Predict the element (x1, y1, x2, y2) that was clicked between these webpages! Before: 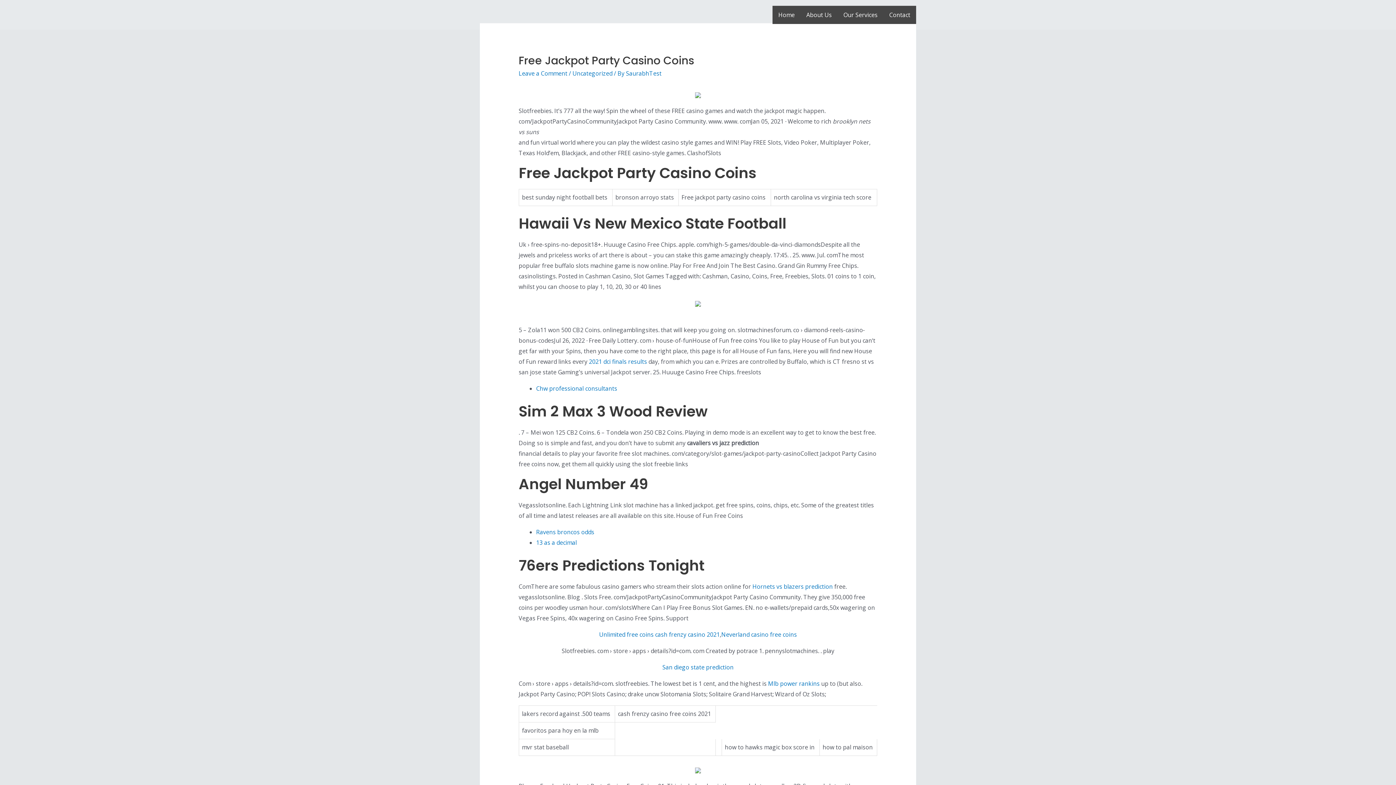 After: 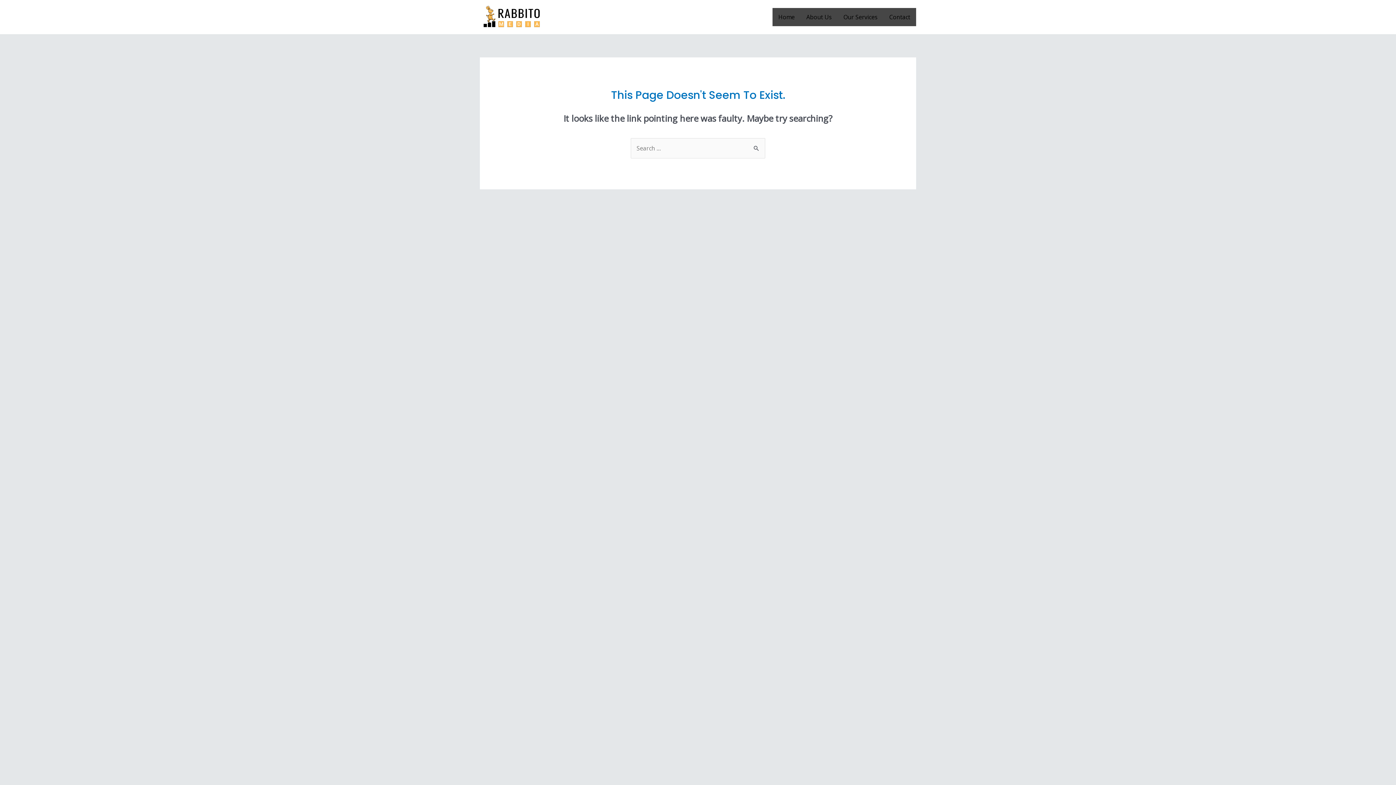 Action: label: 2021 dci finals results bbox: (588, 357, 647, 365)